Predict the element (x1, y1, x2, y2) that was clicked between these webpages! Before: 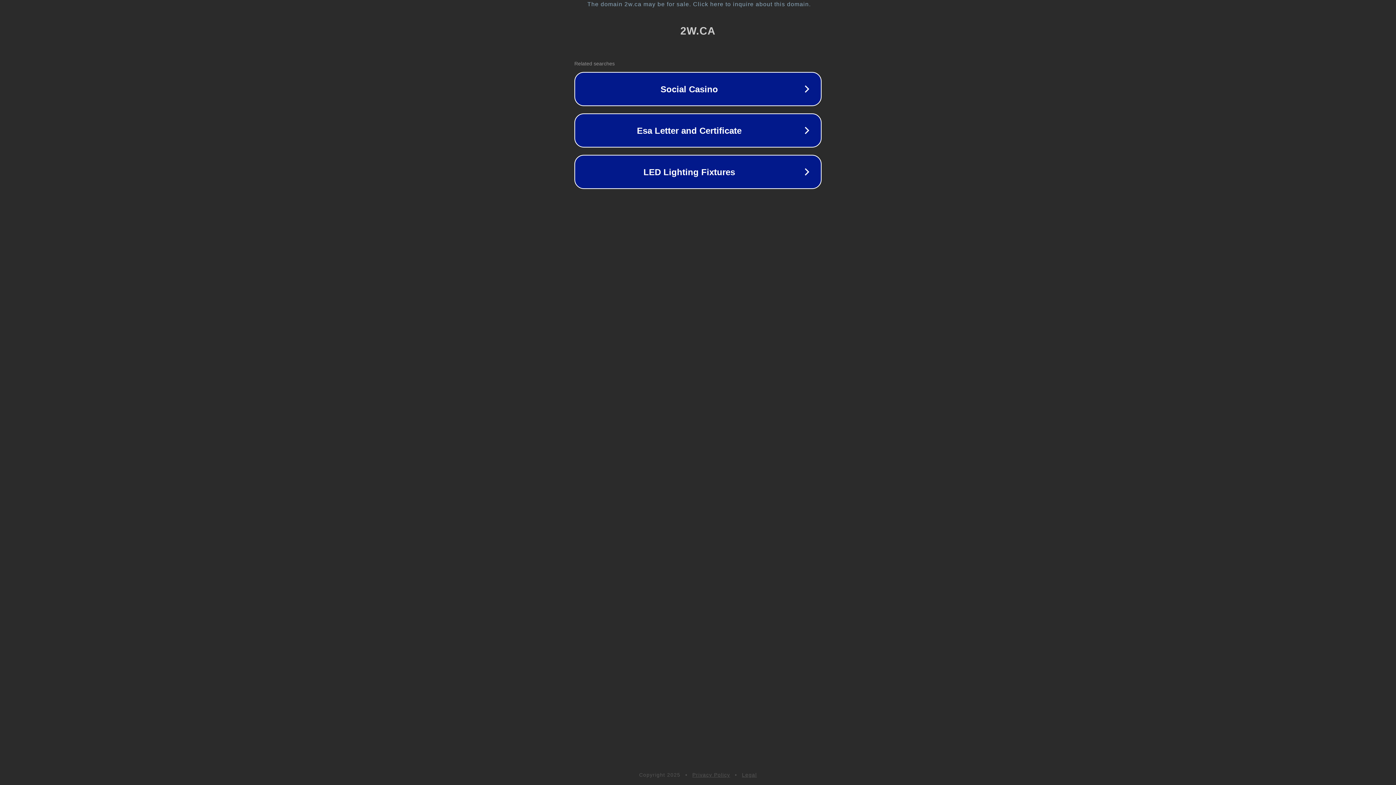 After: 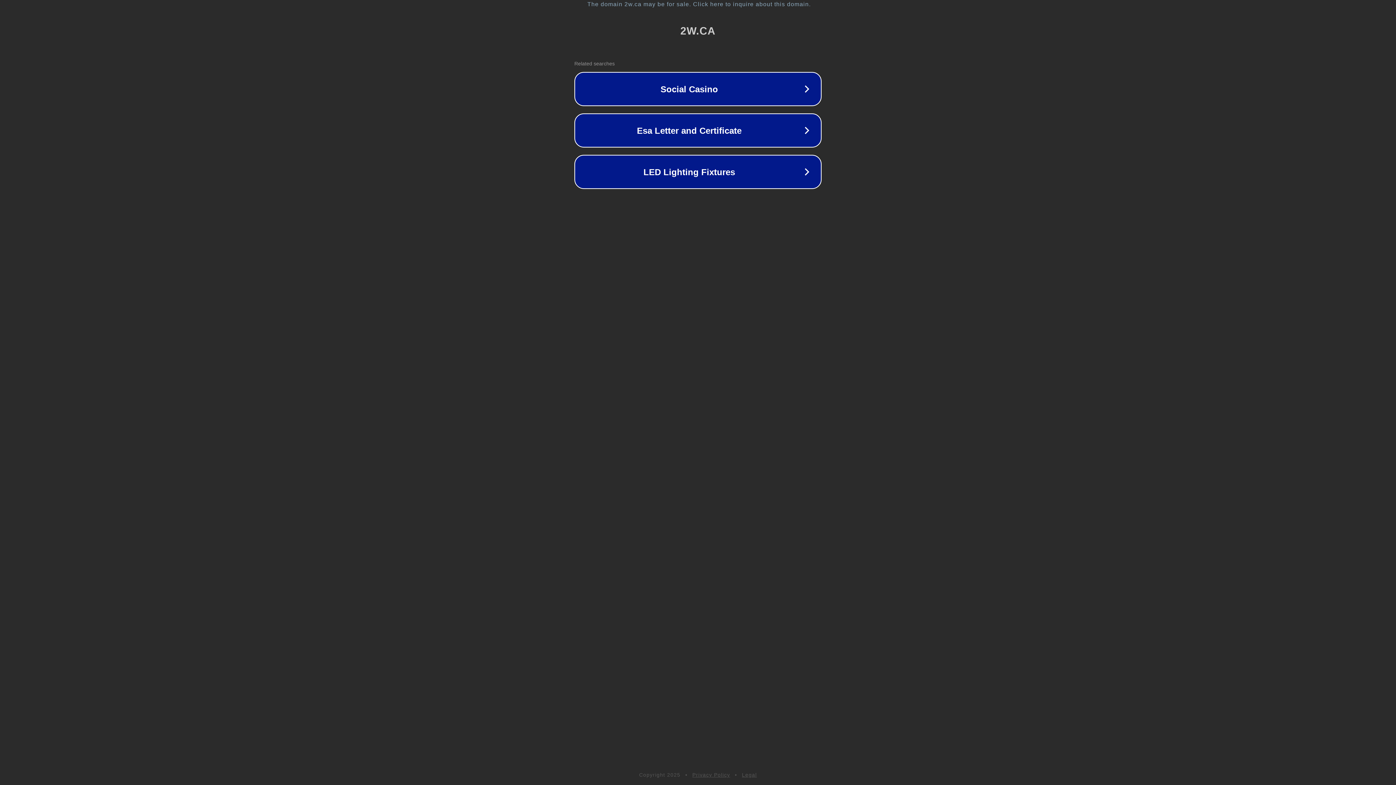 Action: bbox: (742, 772, 757, 778) label: Legal